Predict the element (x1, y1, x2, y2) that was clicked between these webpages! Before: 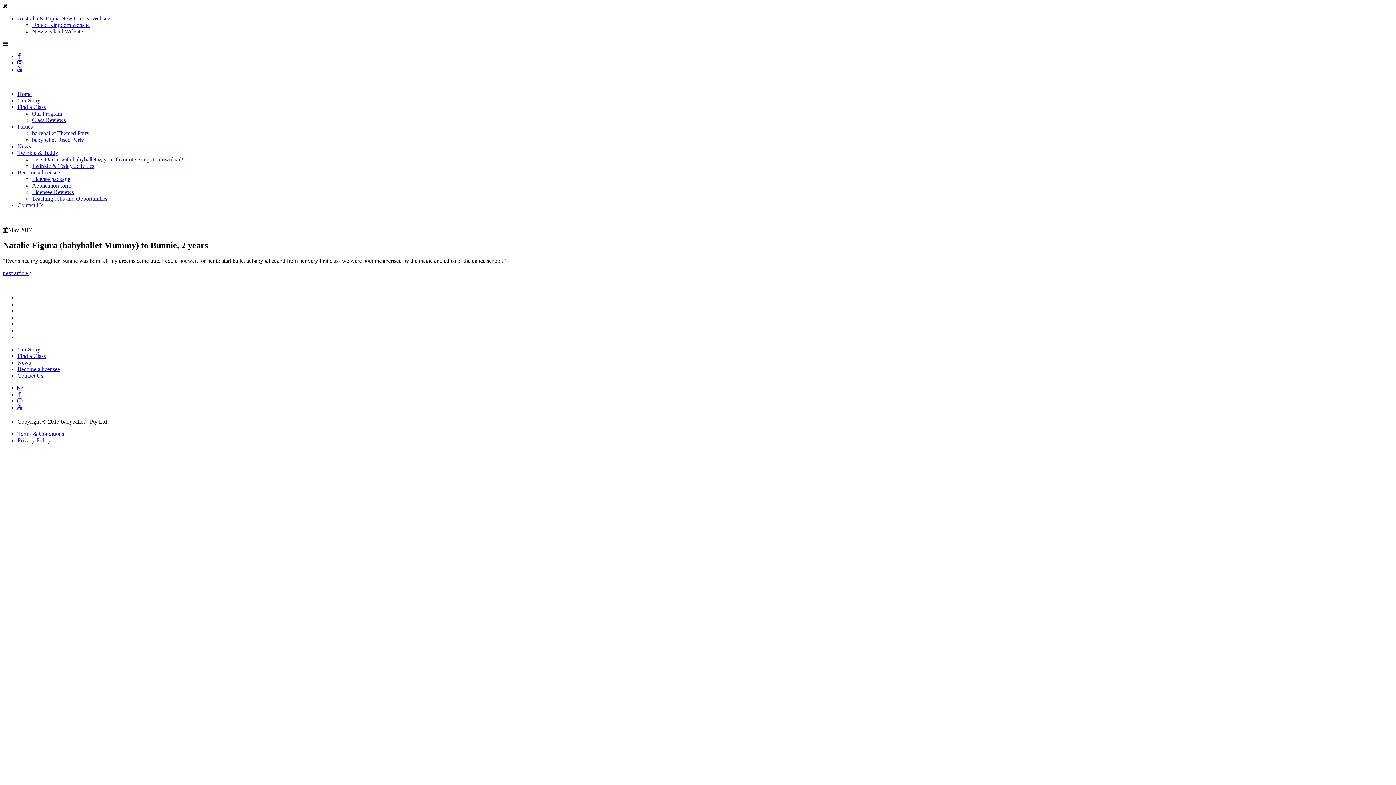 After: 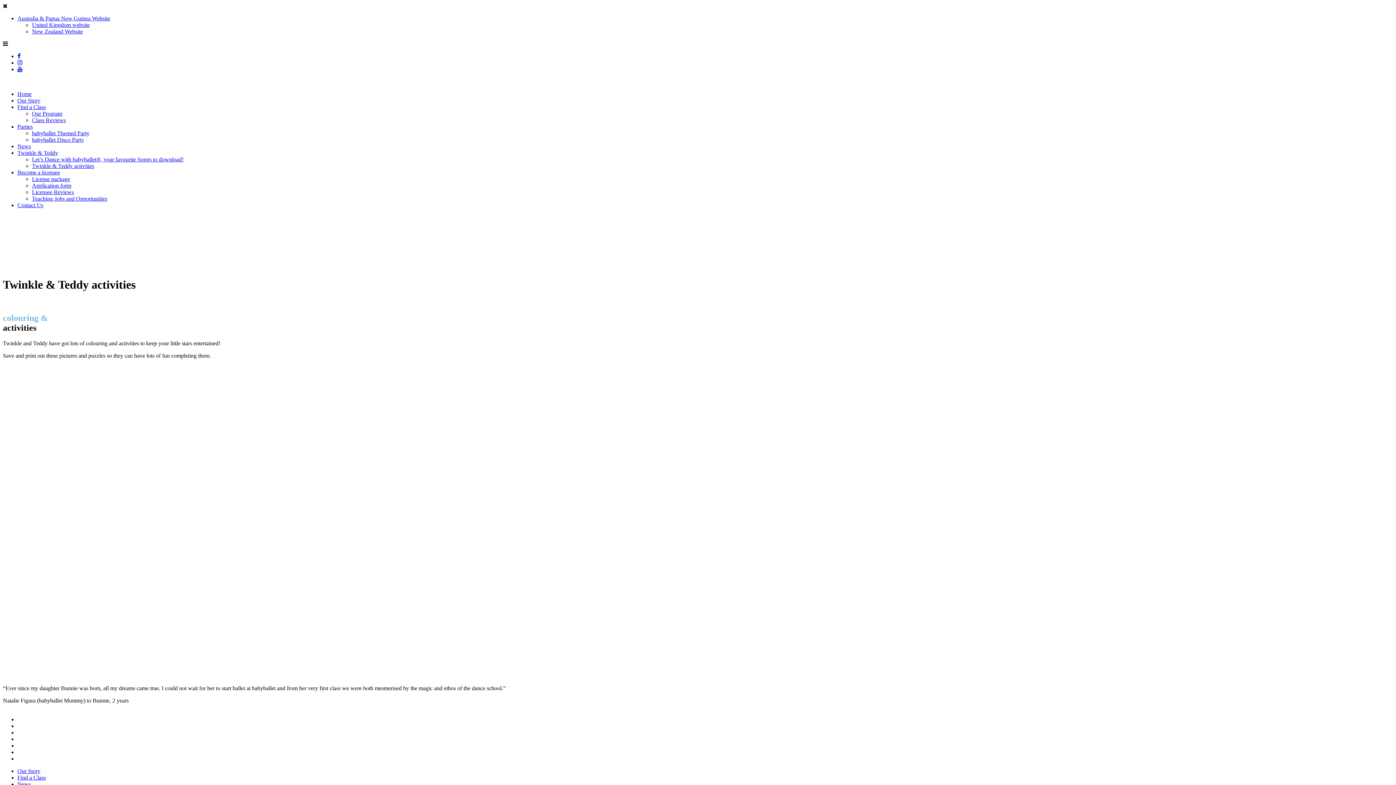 Action: label: Twinkle & Teddy activities bbox: (32, 162, 94, 169)